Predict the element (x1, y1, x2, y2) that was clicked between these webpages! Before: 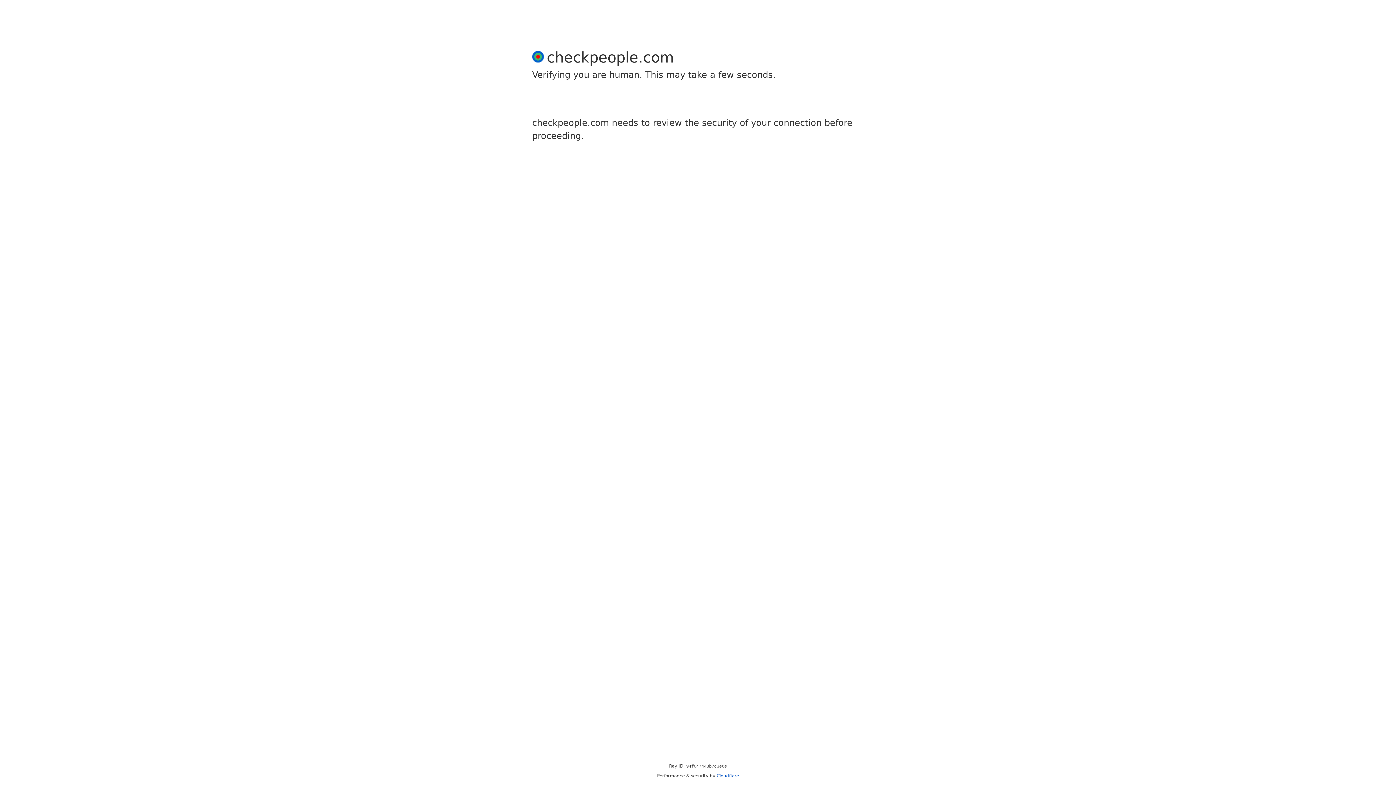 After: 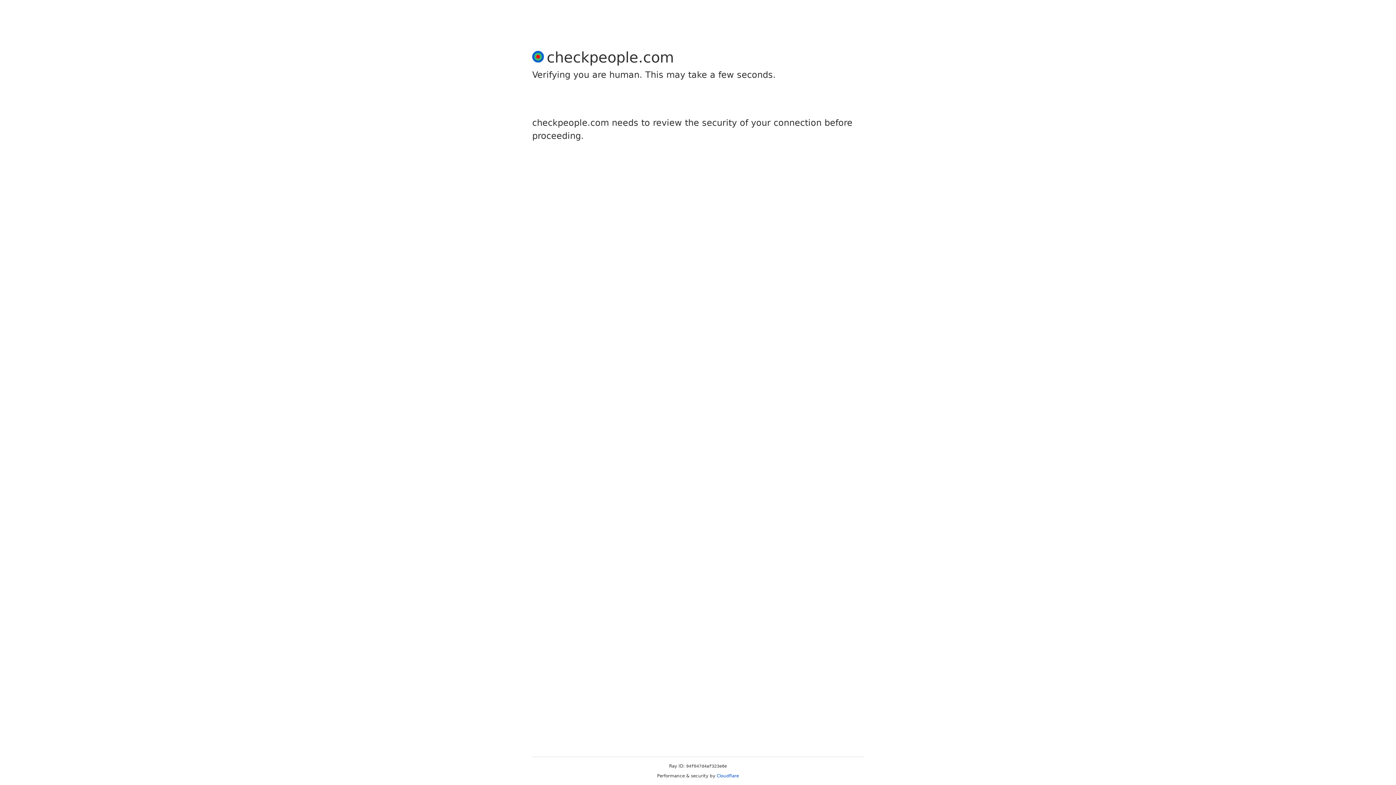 Action: label: Cloudflare bbox: (716, 773, 739, 778)